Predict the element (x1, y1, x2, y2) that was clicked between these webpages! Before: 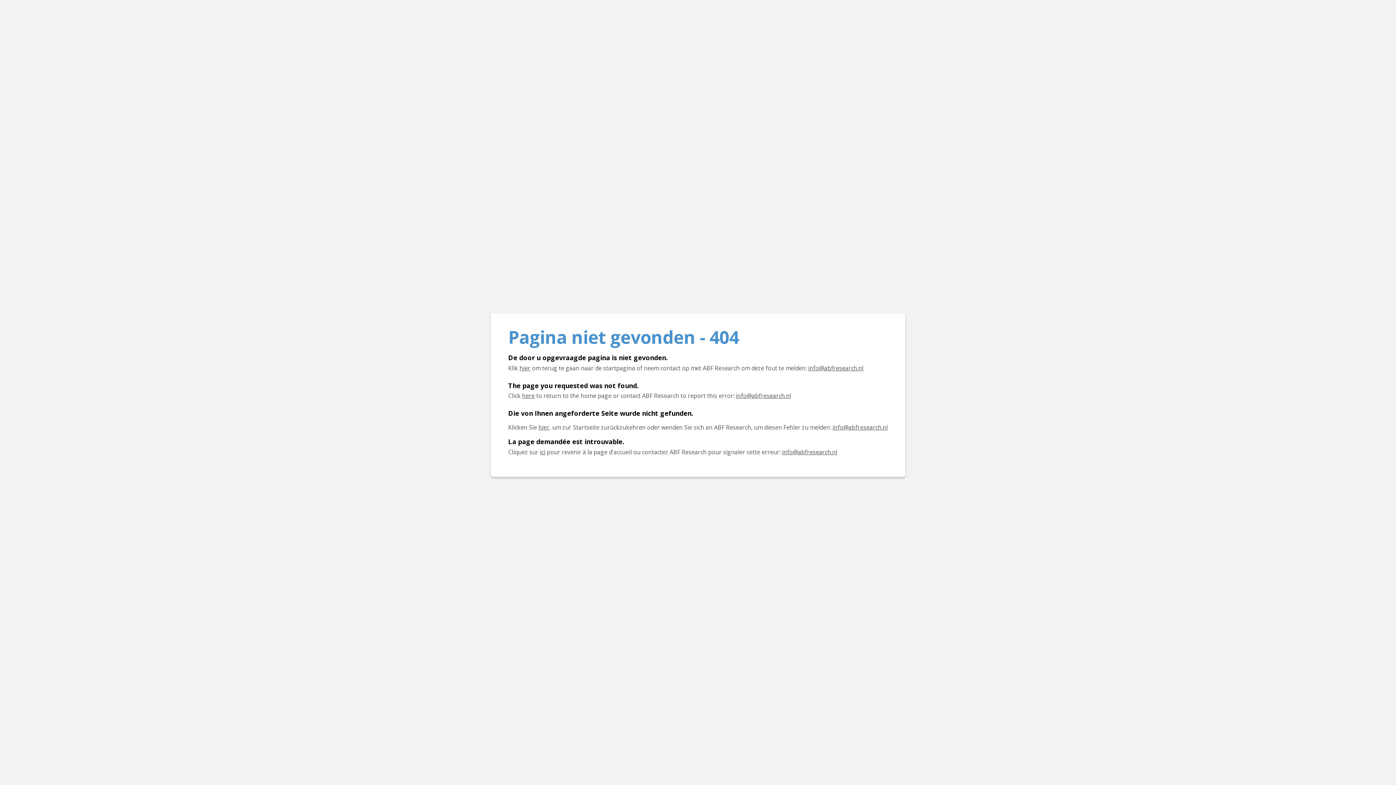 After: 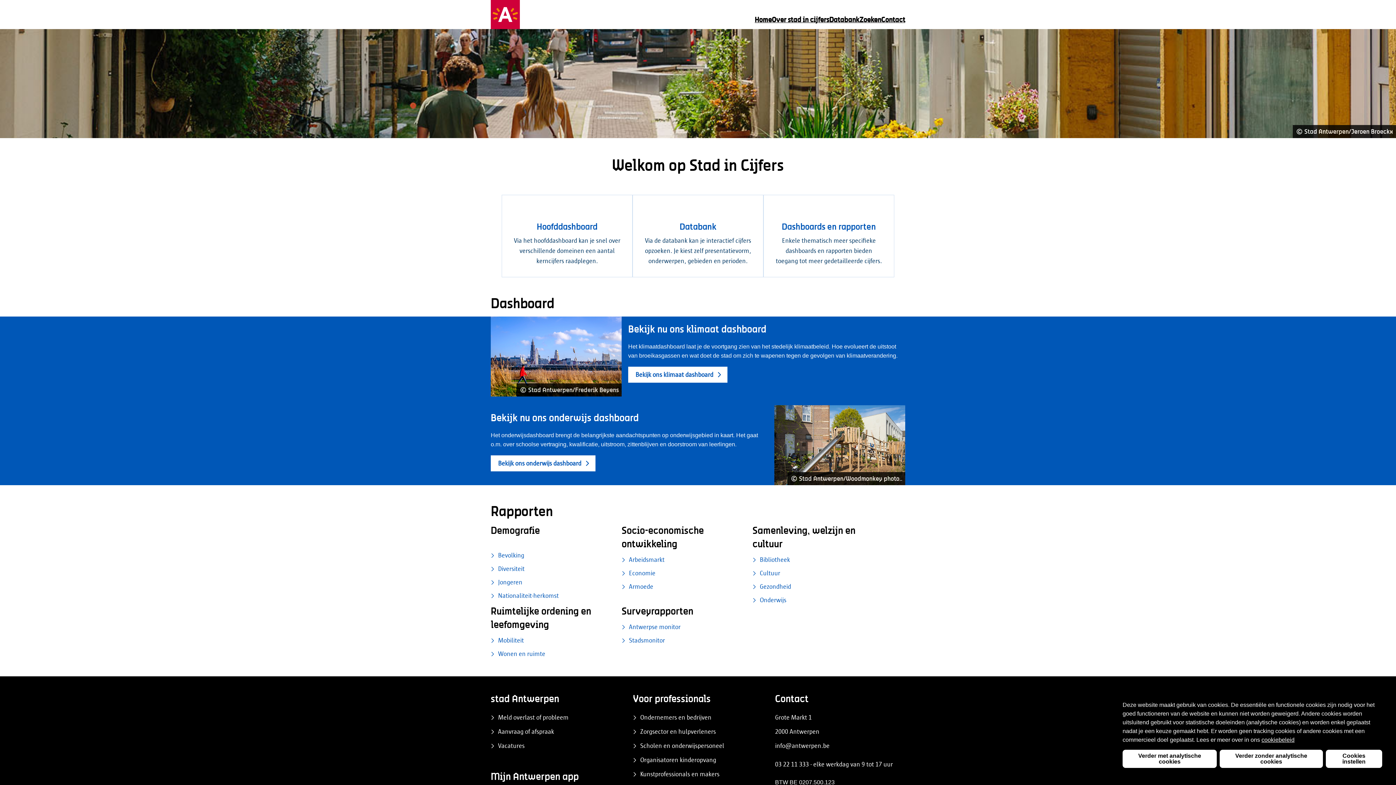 Action: bbox: (540, 448, 545, 456) label: Cliquez ici pour revenir à la page d'accueil